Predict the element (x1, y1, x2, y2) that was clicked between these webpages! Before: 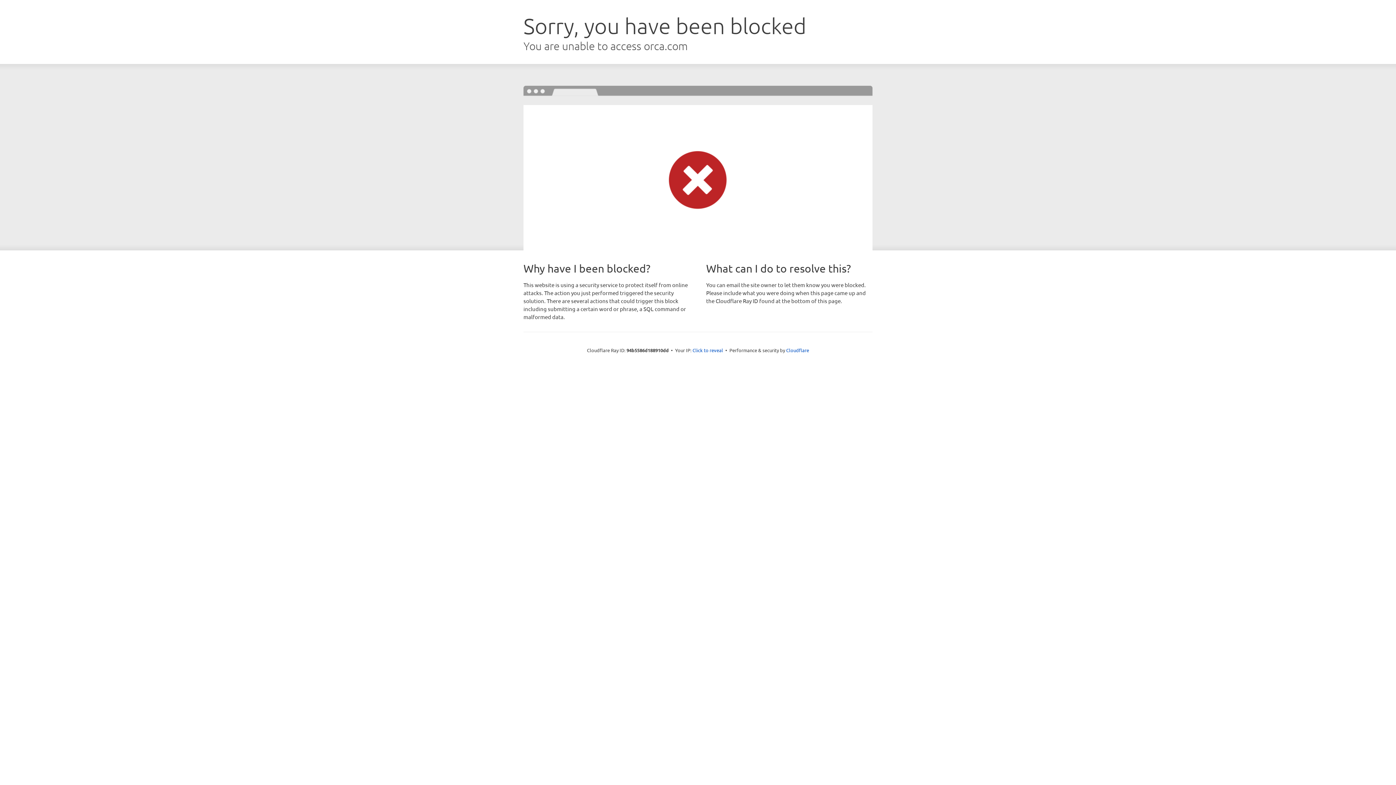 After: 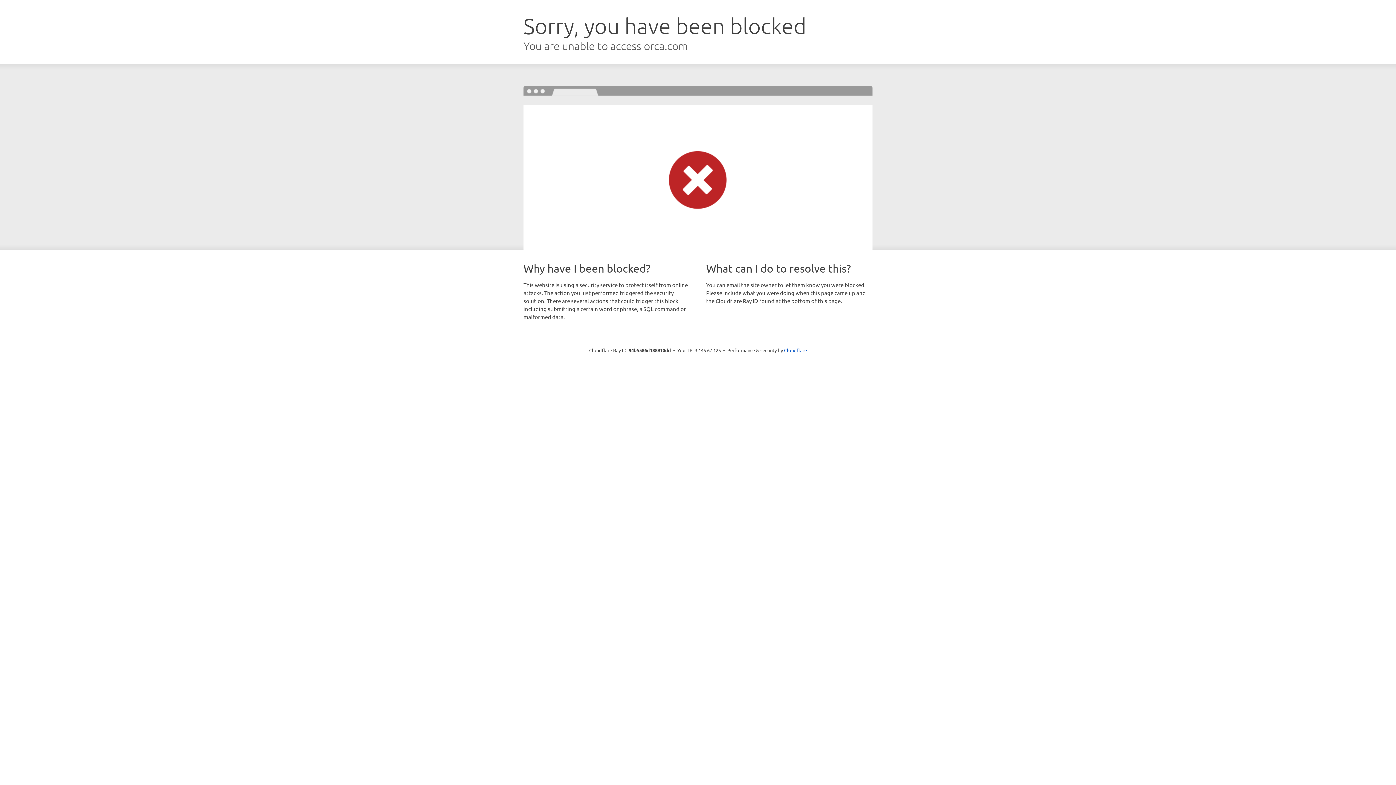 Action: bbox: (692, 346, 723, 353) label: Click to reveal